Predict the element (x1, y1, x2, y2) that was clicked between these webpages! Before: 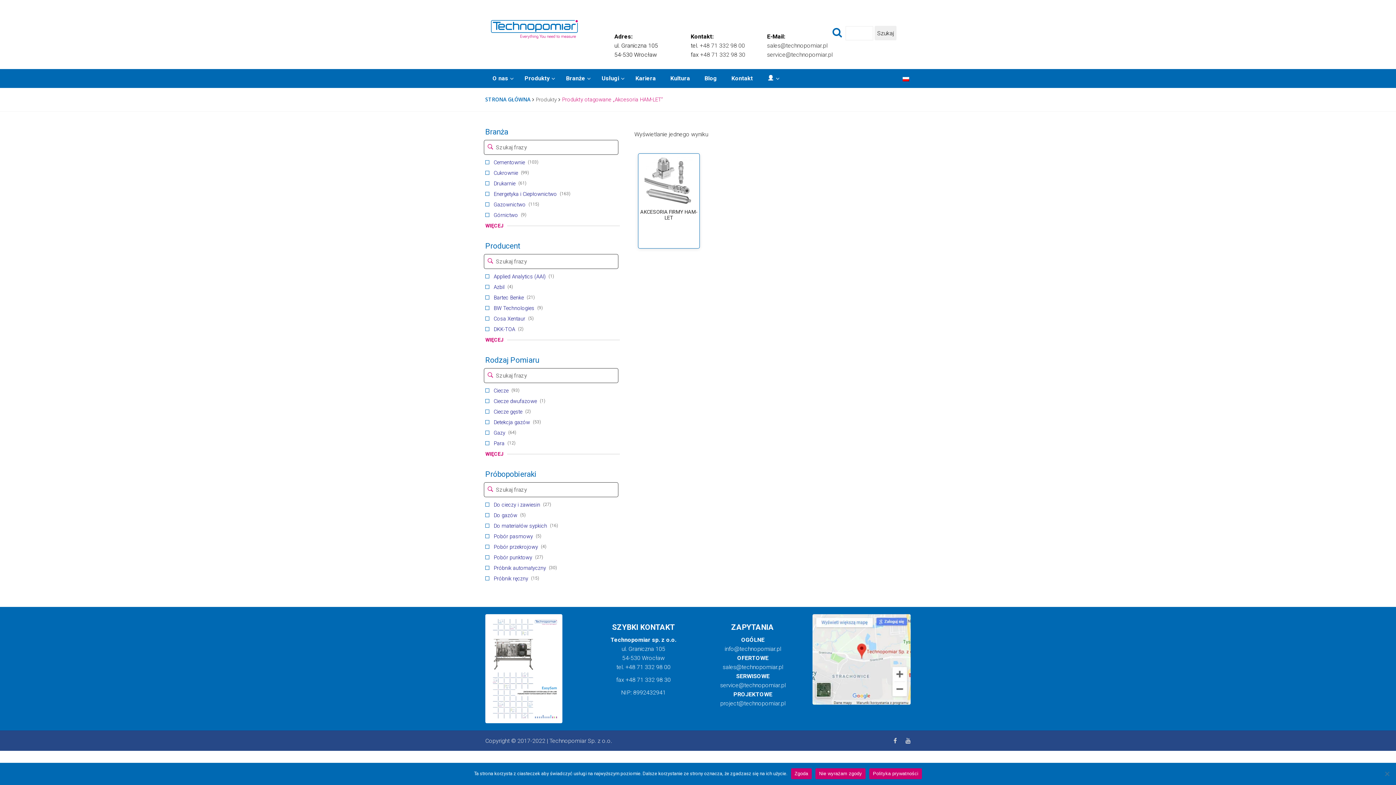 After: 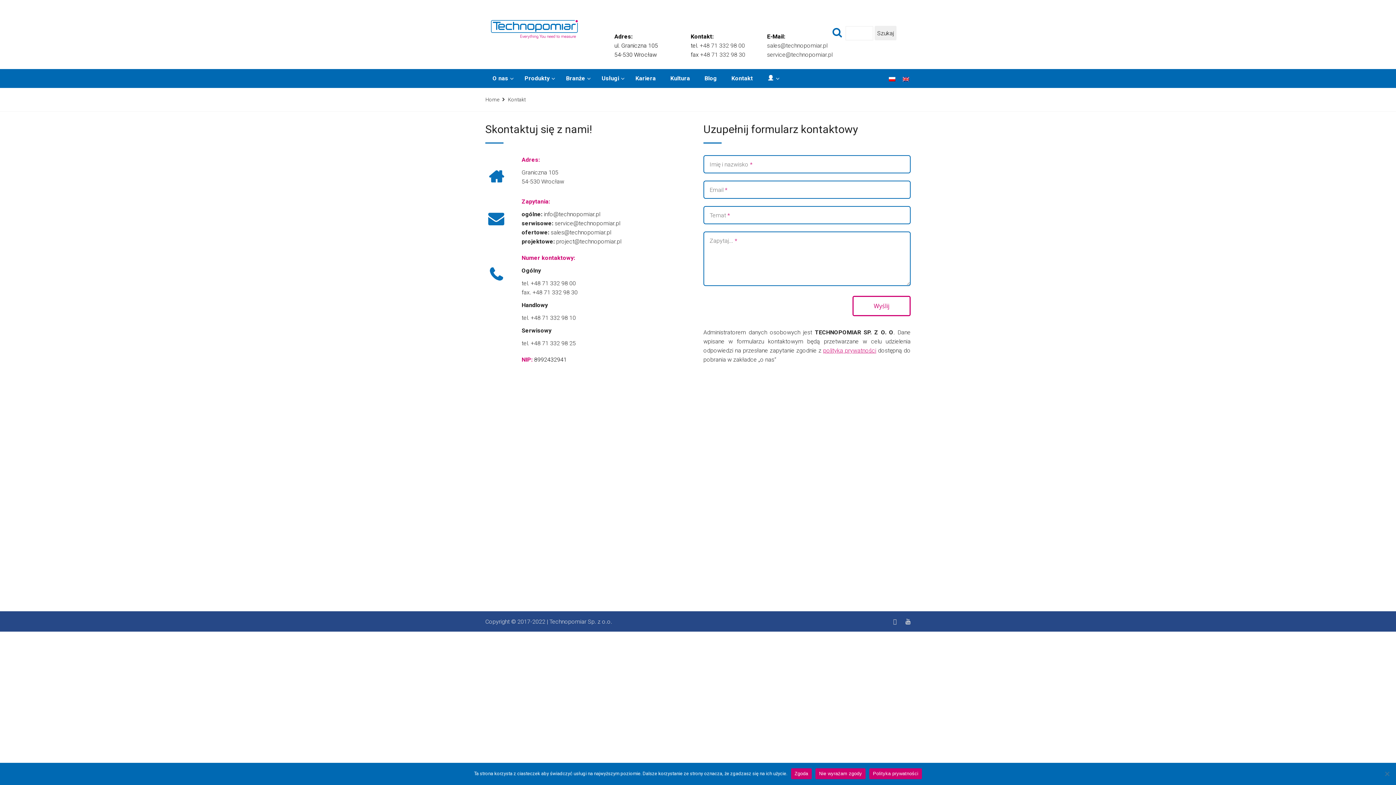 Action: label: Kontakt bbox: (724, 69, 760, 87)